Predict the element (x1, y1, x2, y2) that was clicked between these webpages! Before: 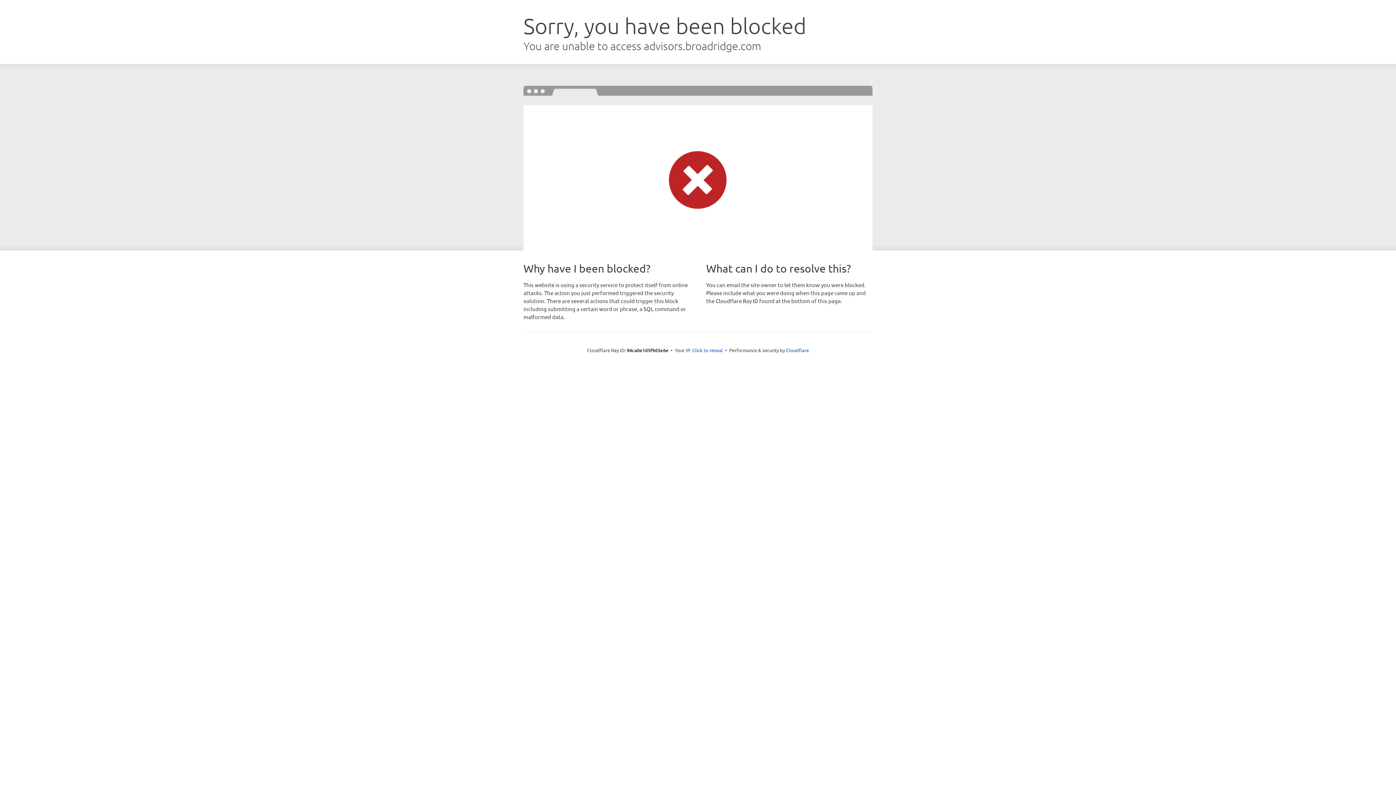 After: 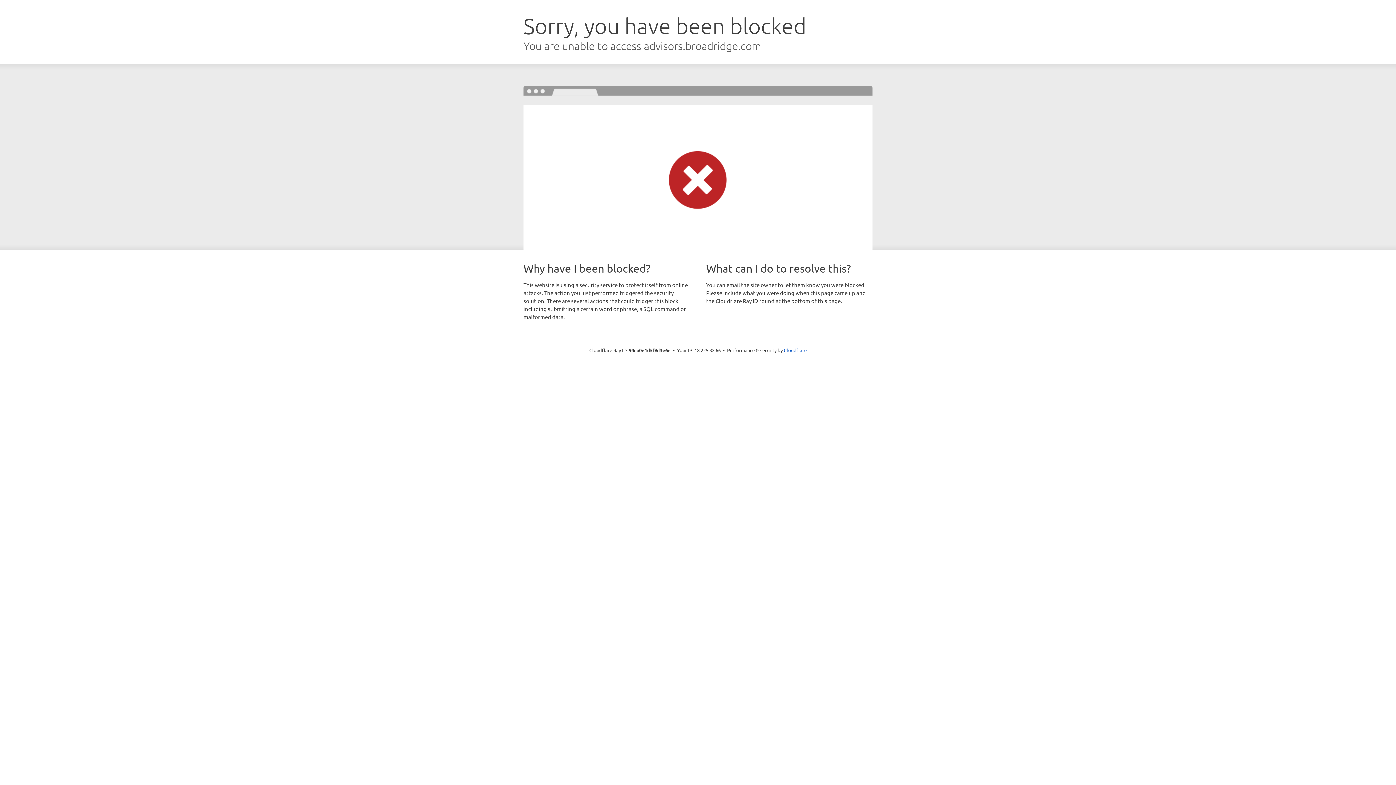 Action: bbox: (692, 346, 723, 353) label: Click to reveal